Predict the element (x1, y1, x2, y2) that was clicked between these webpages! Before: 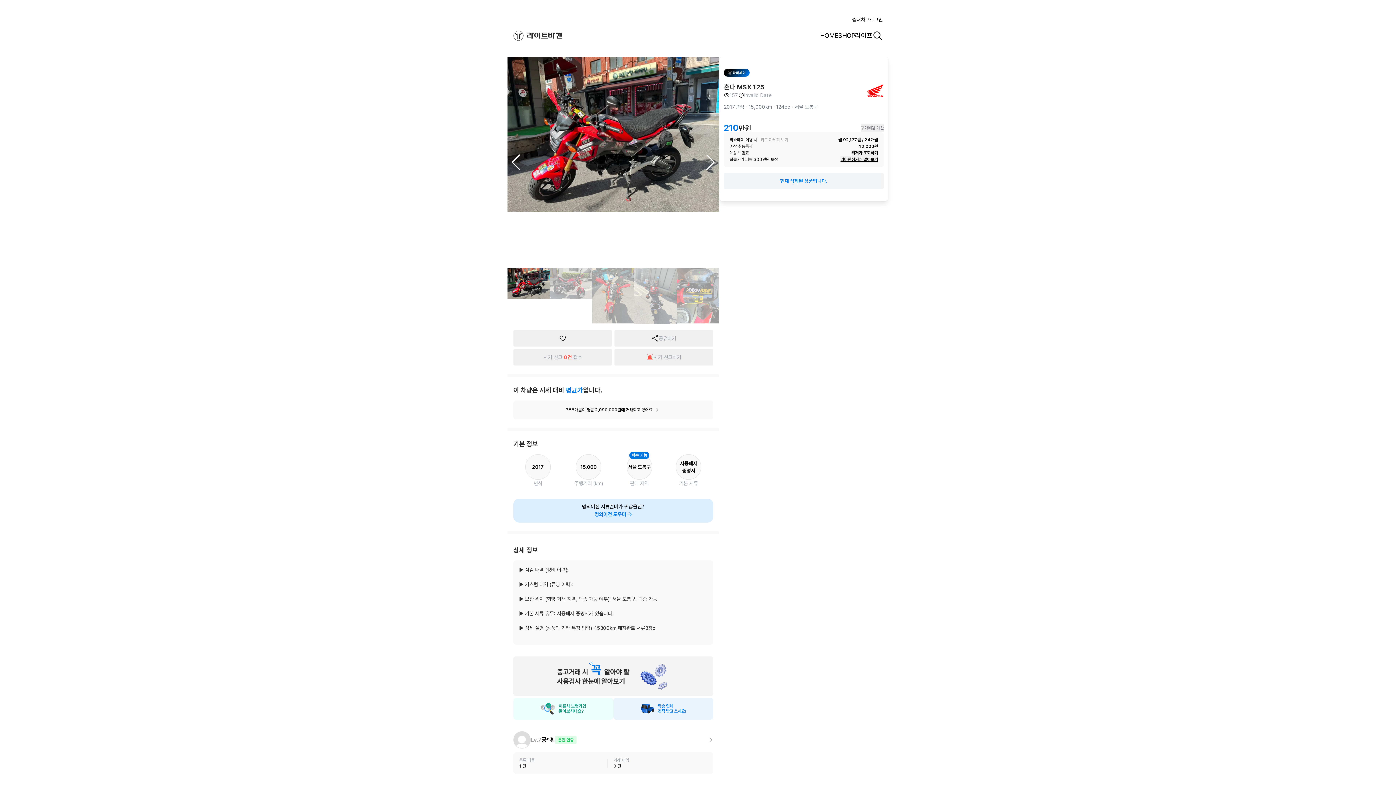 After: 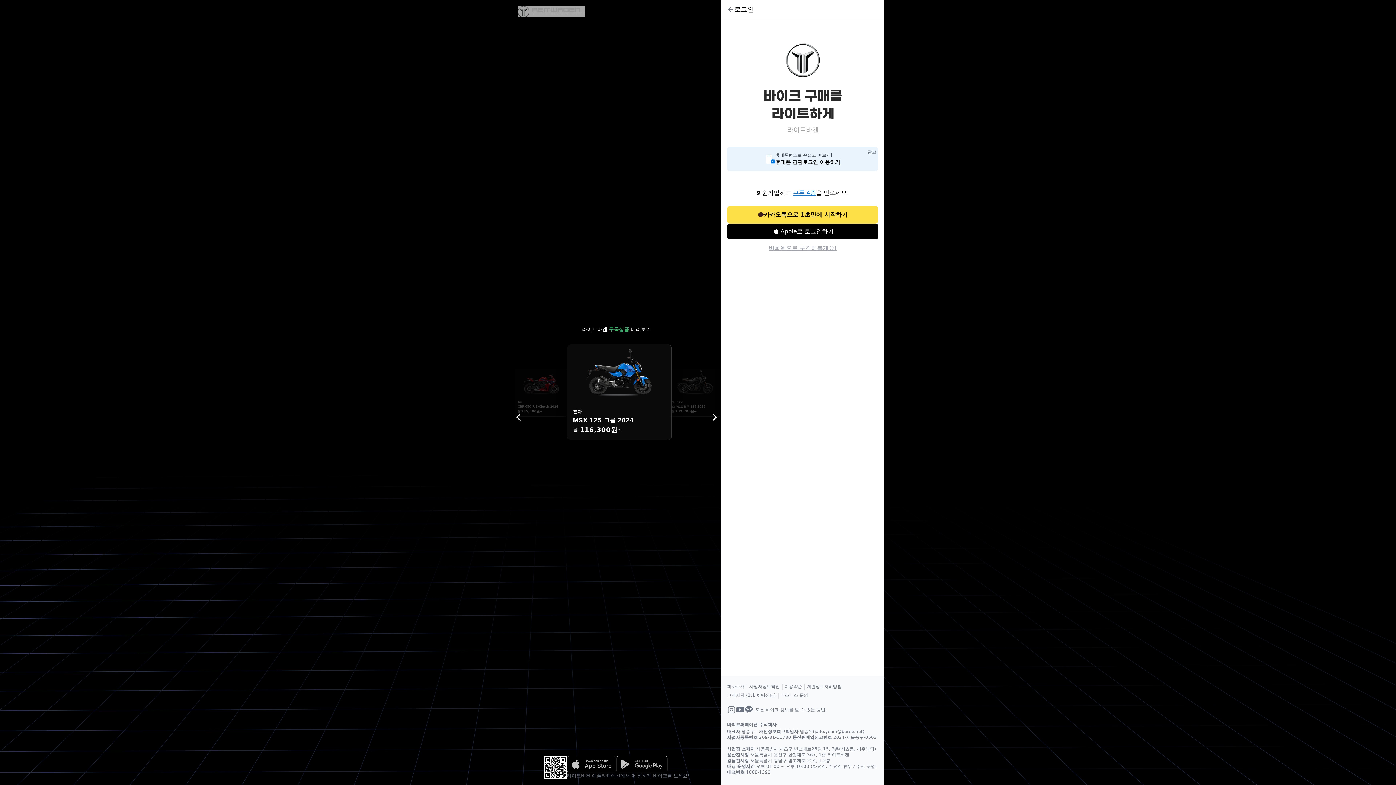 Action: bbox: (614, 348, 713, 365) label: 사기 신고하기